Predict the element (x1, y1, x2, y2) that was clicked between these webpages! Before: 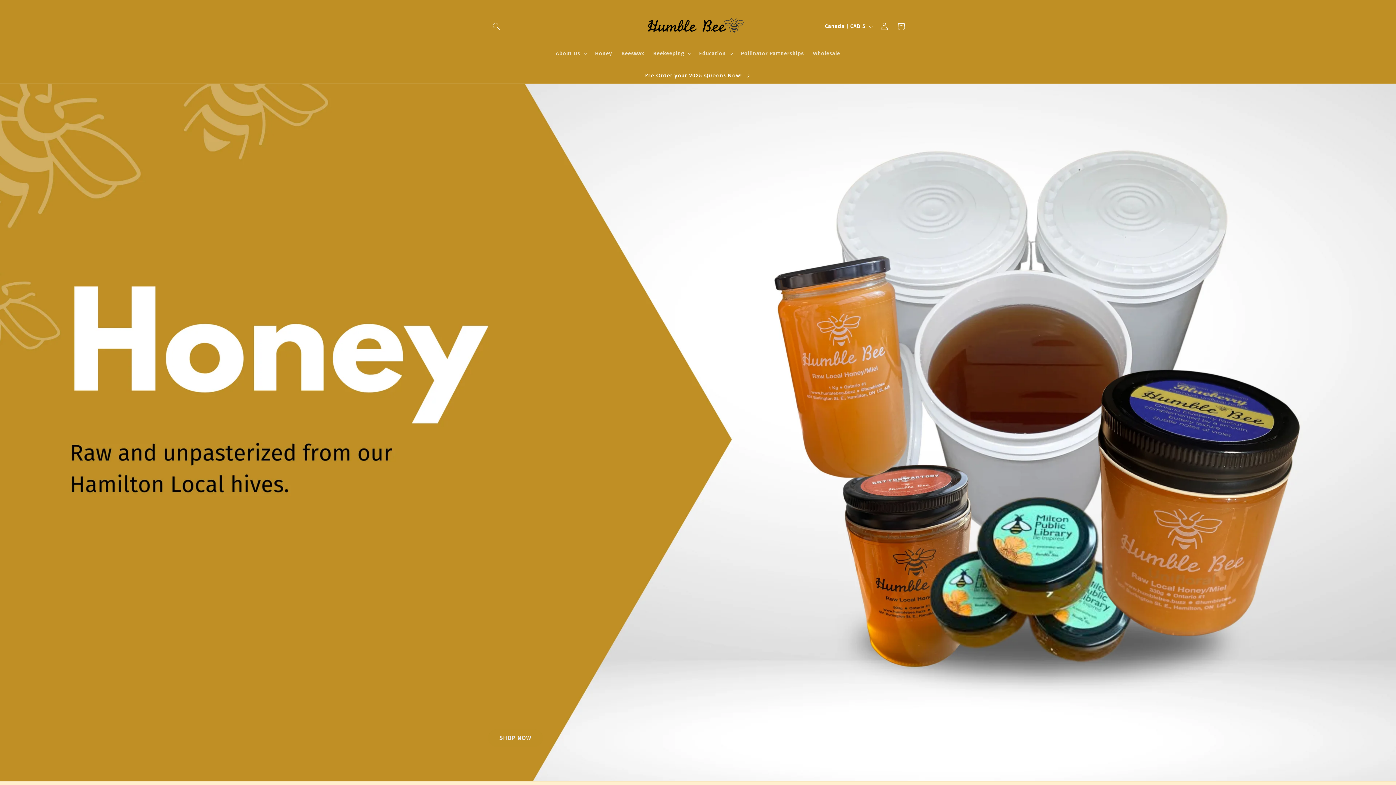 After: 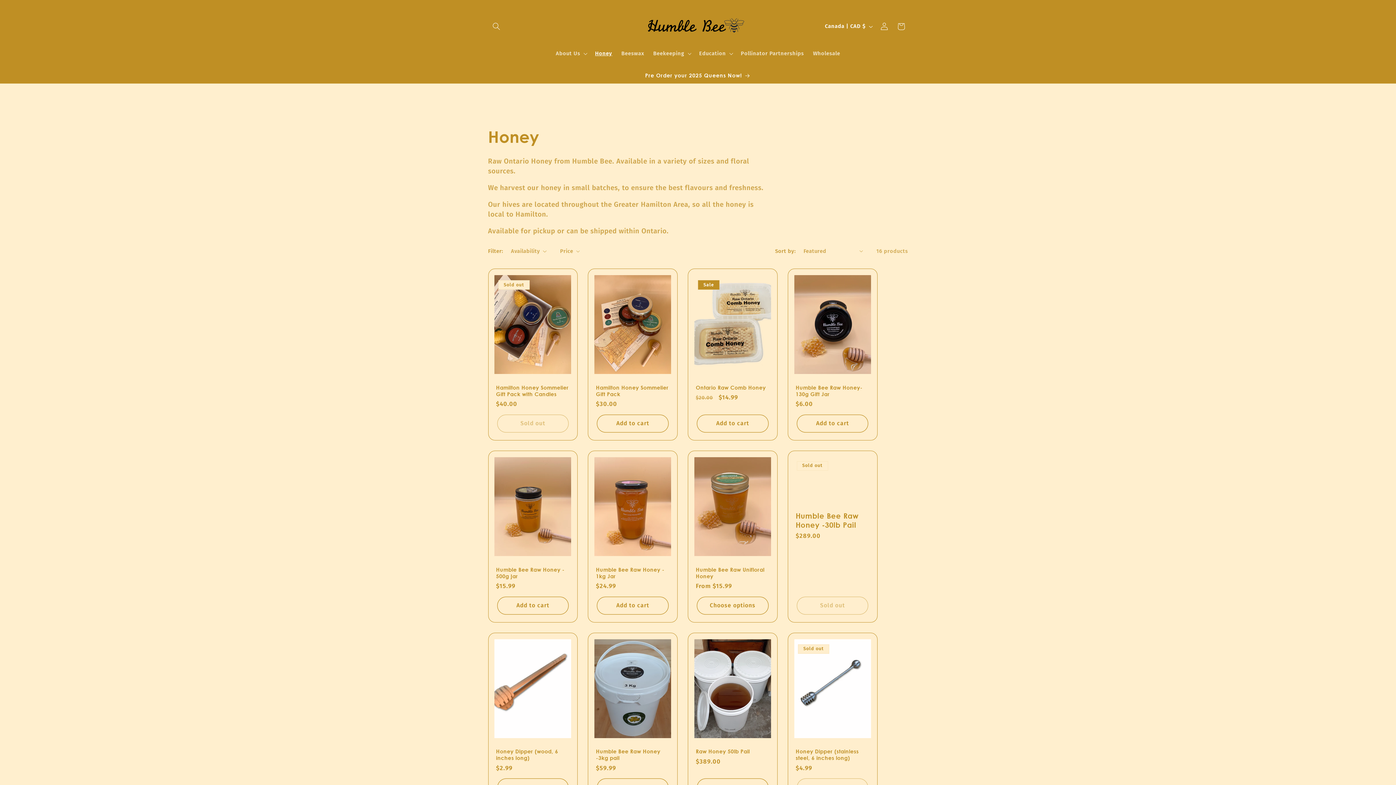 Action: bbox: (590, 45, 616, 61) label: Honey